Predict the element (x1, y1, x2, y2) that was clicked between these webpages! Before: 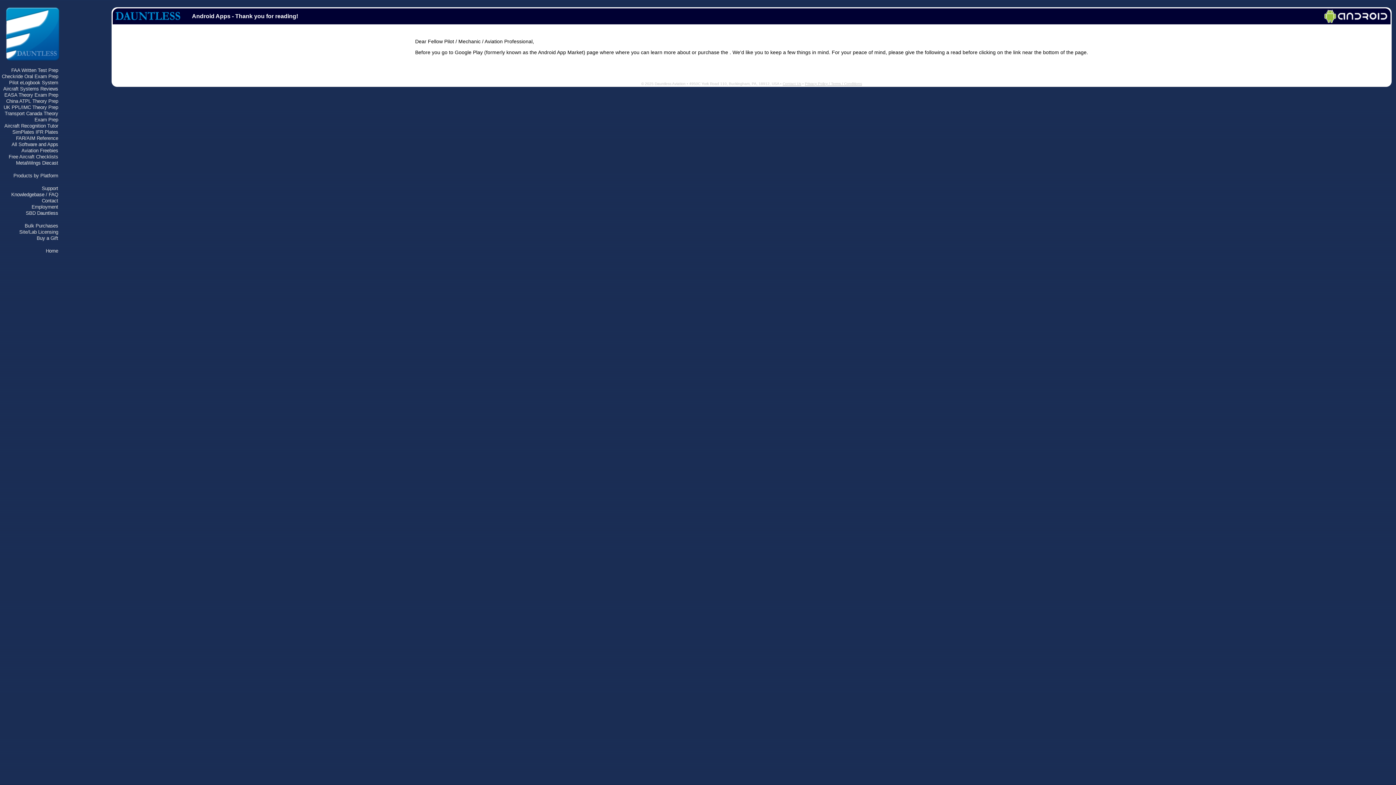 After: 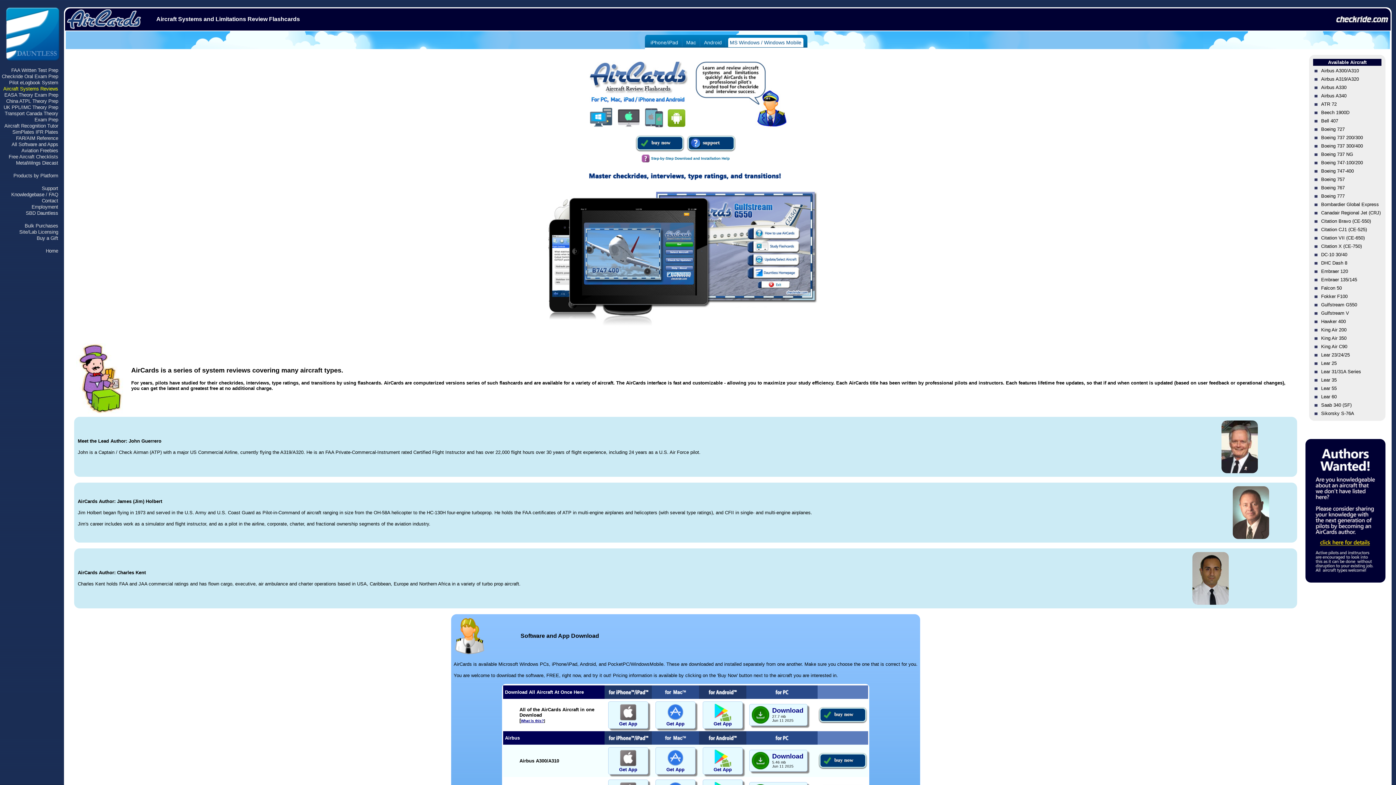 Action: label: Aircraft Systems Reviews bbox: (3, 86, 58, 91)